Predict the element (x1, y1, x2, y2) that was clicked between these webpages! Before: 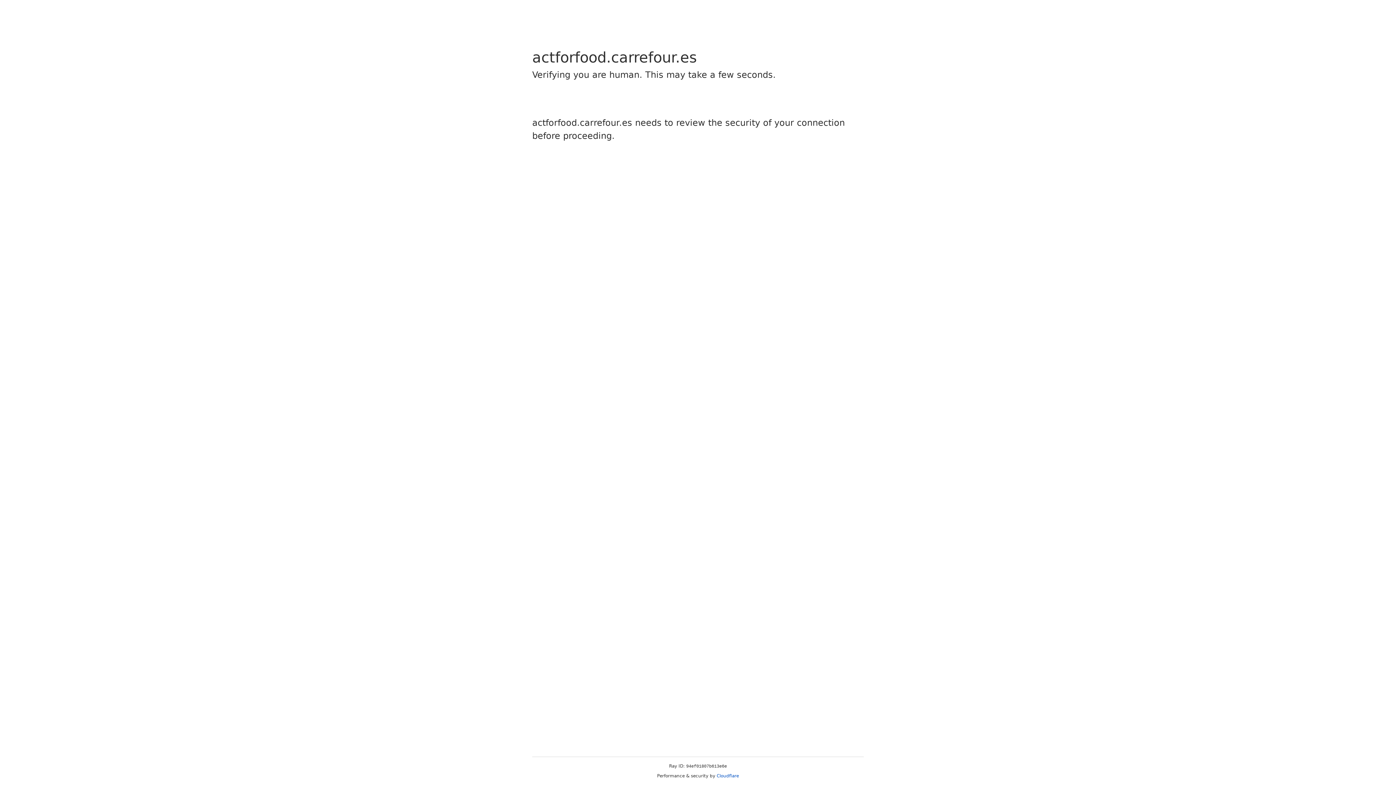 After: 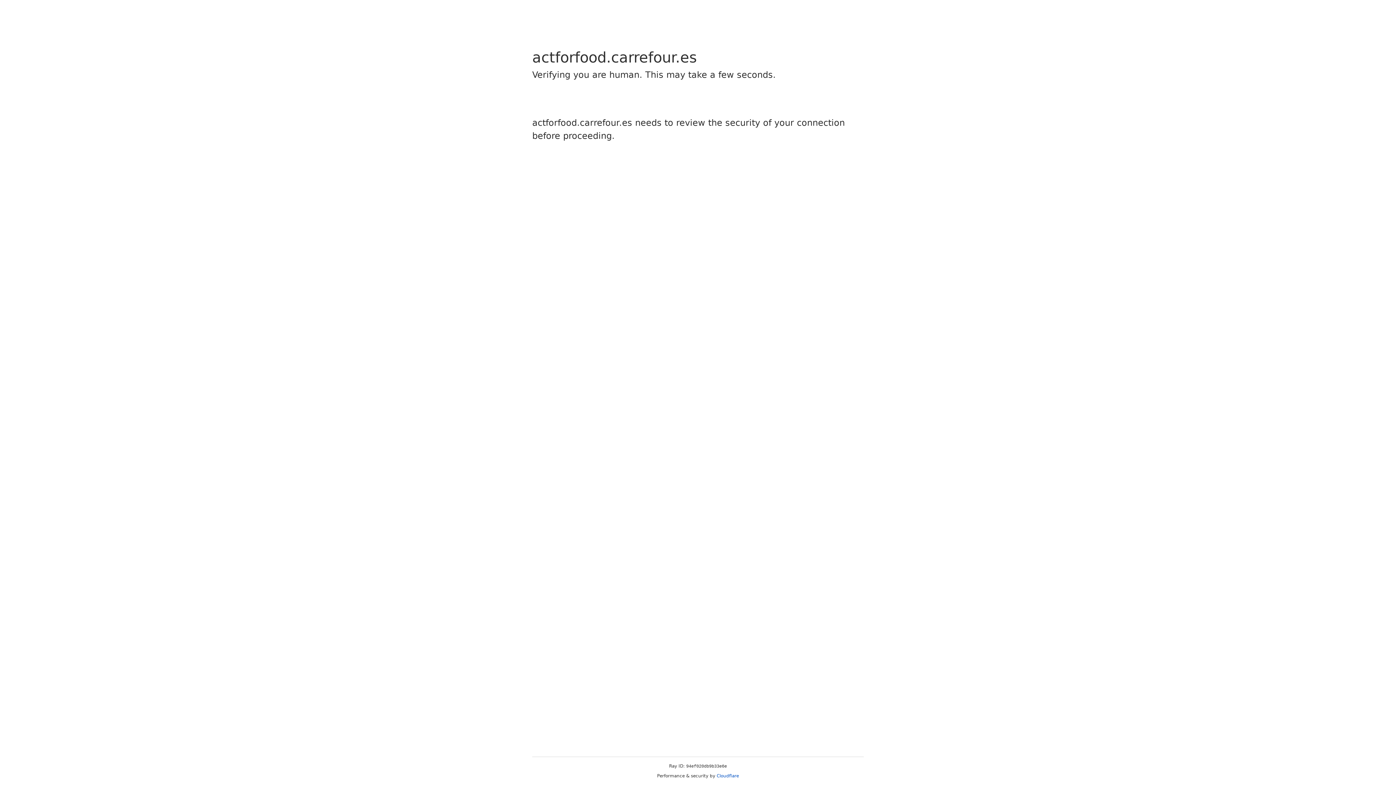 Action: label: Cloudflare bbox: (716, 773, 739, 778)